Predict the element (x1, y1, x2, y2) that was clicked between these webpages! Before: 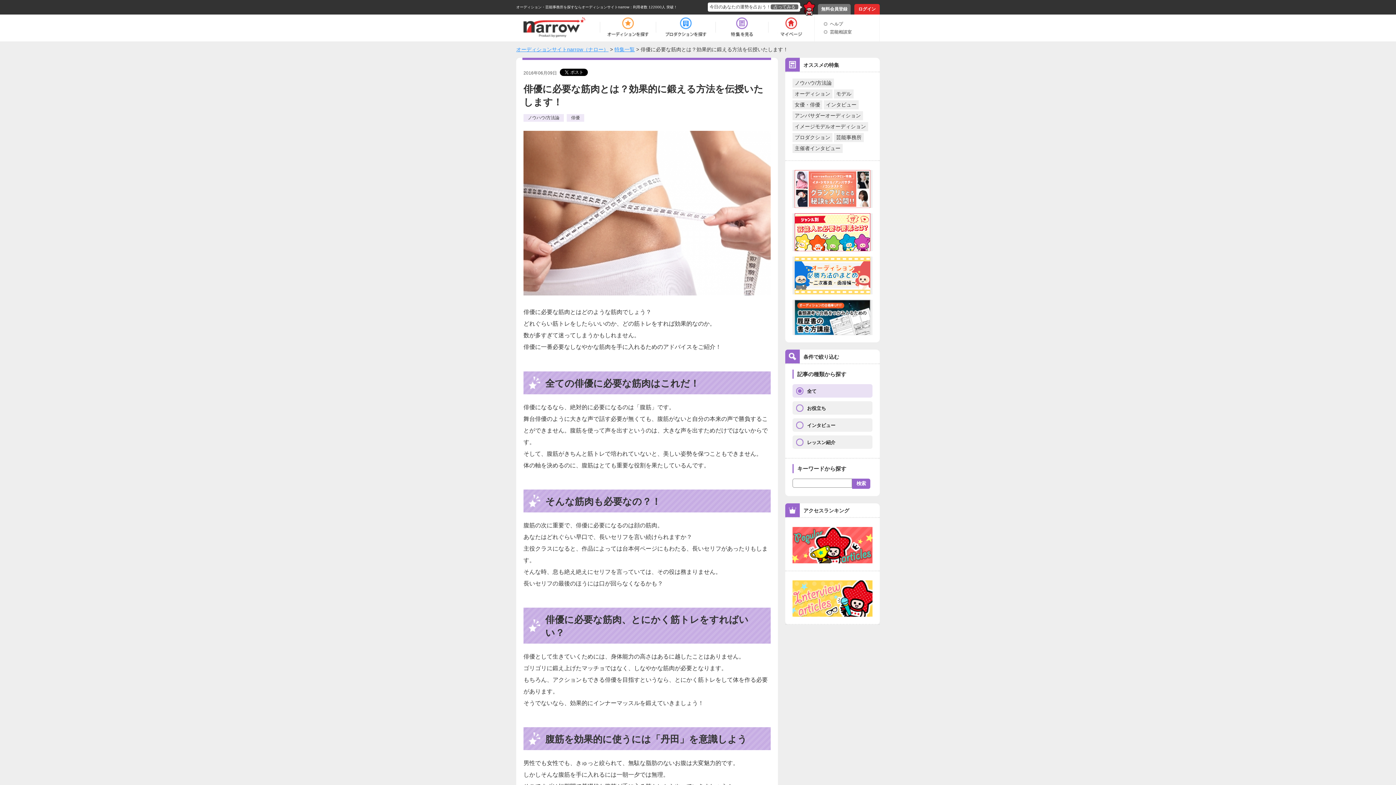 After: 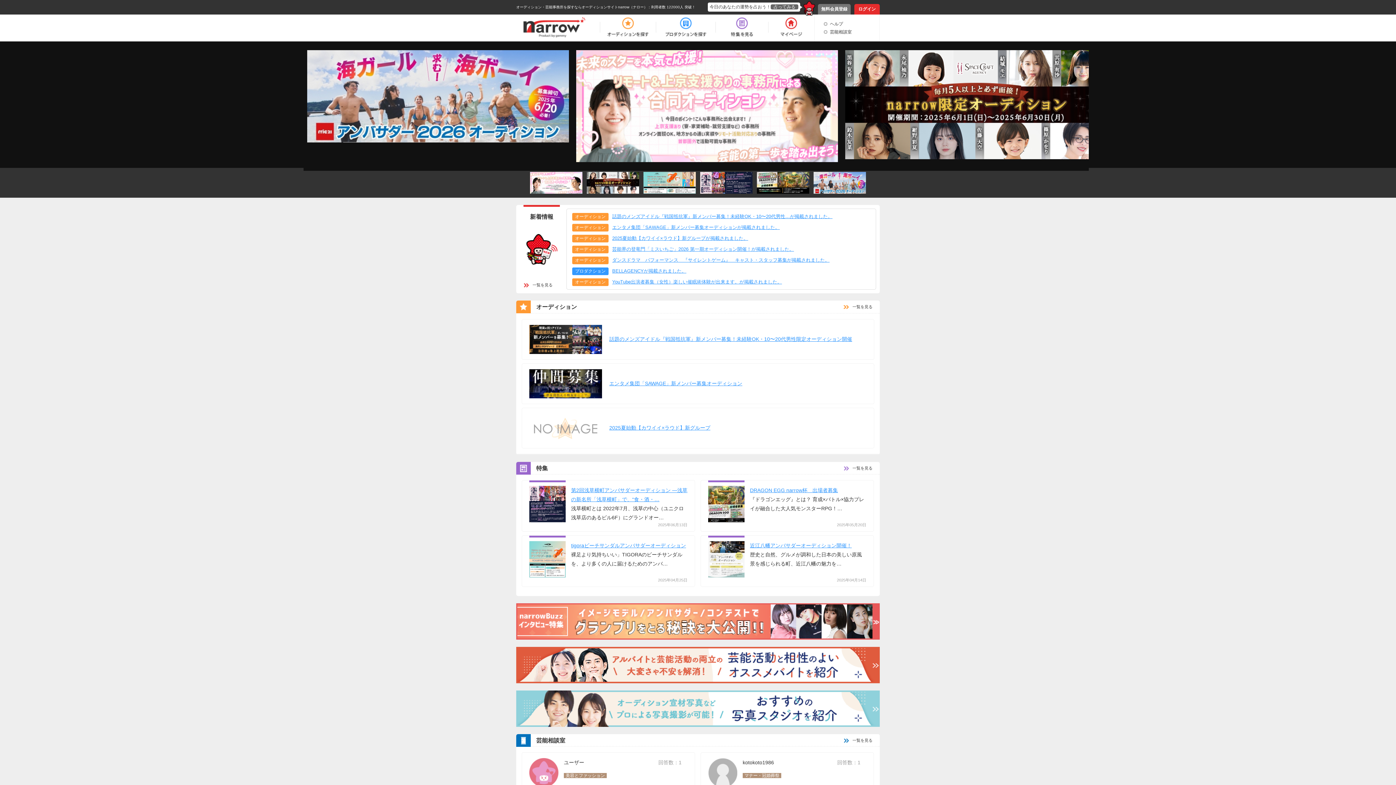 Action: bbox: (516, 5, 629, 9) label: オーディション・芸能事務所を探すならオーディションサイトnarrow